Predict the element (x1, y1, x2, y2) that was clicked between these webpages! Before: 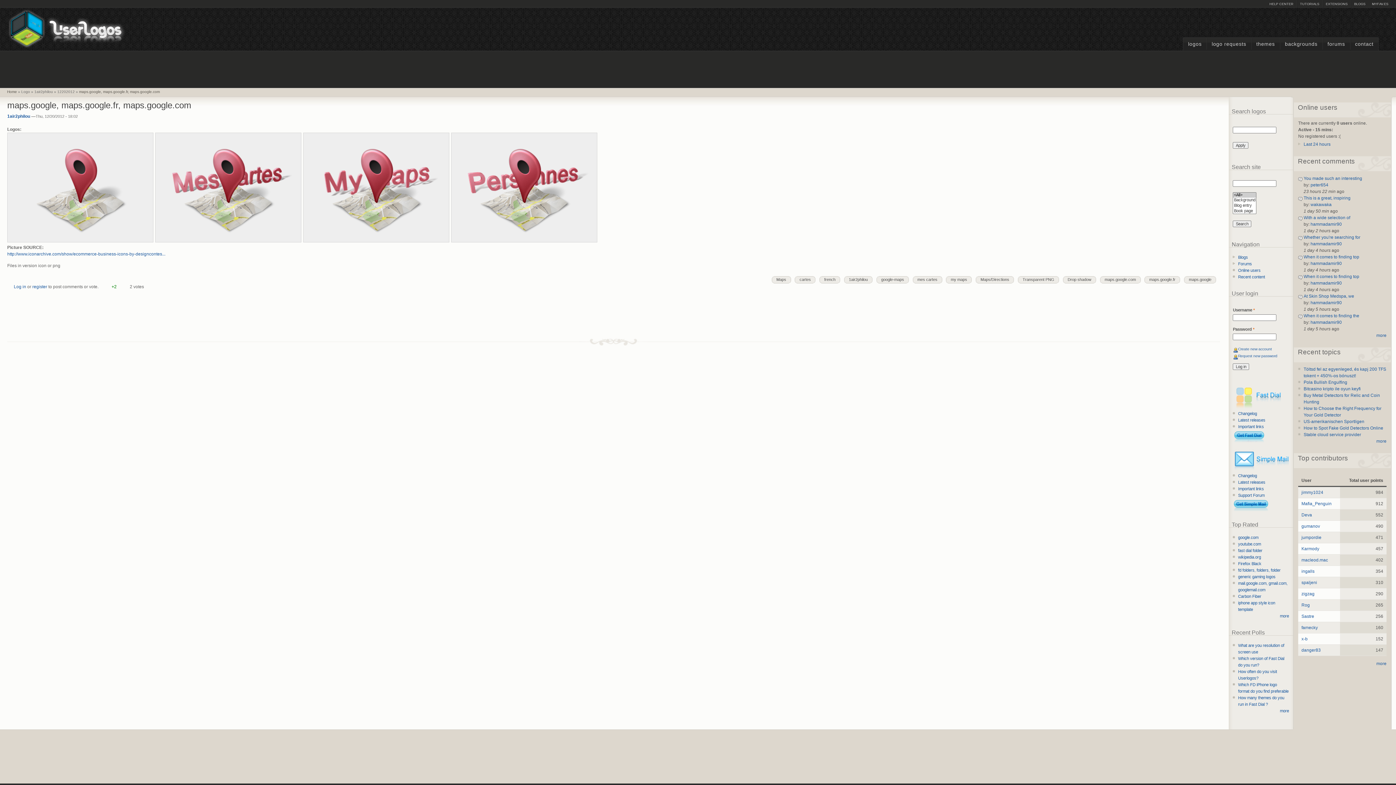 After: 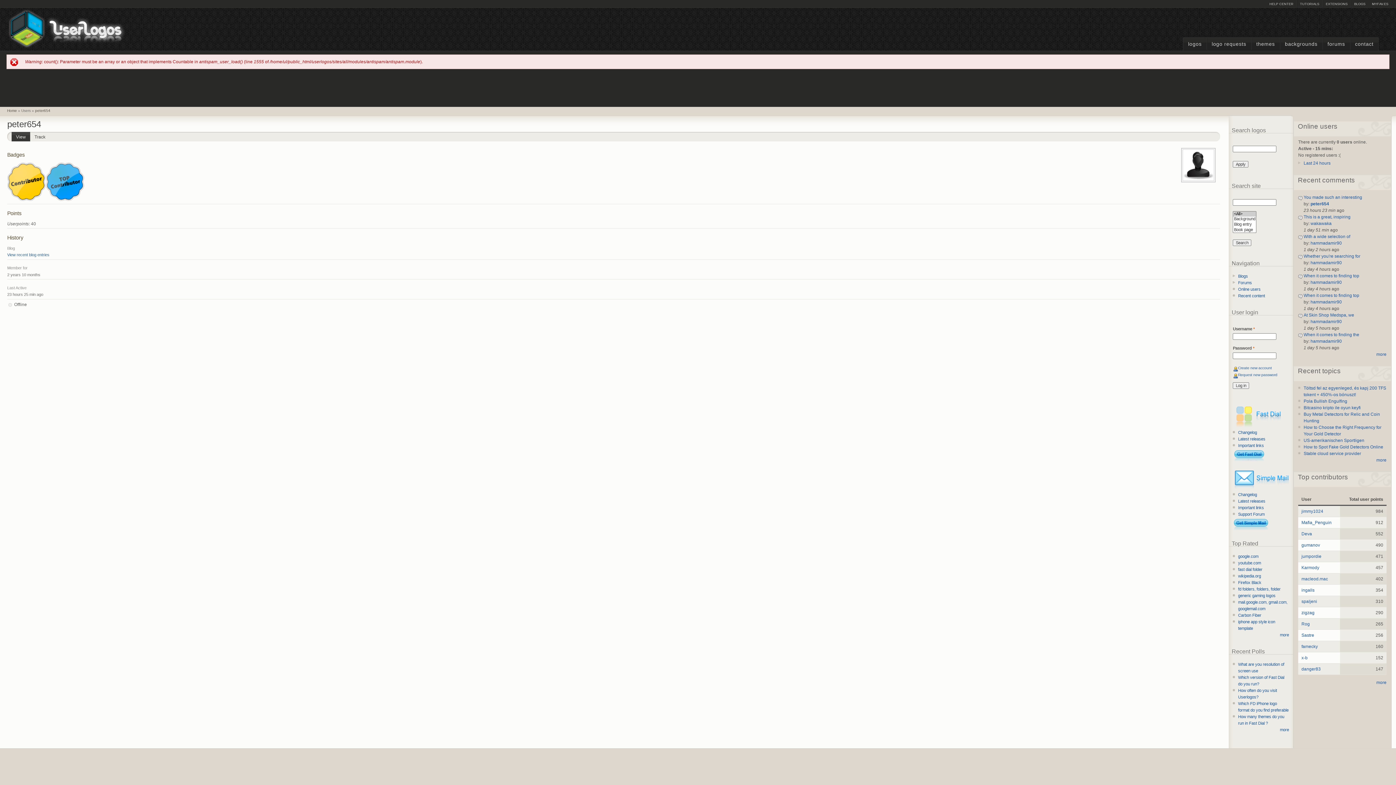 Action: label: peter654 bbox: (1310, 182, 1328, 187)